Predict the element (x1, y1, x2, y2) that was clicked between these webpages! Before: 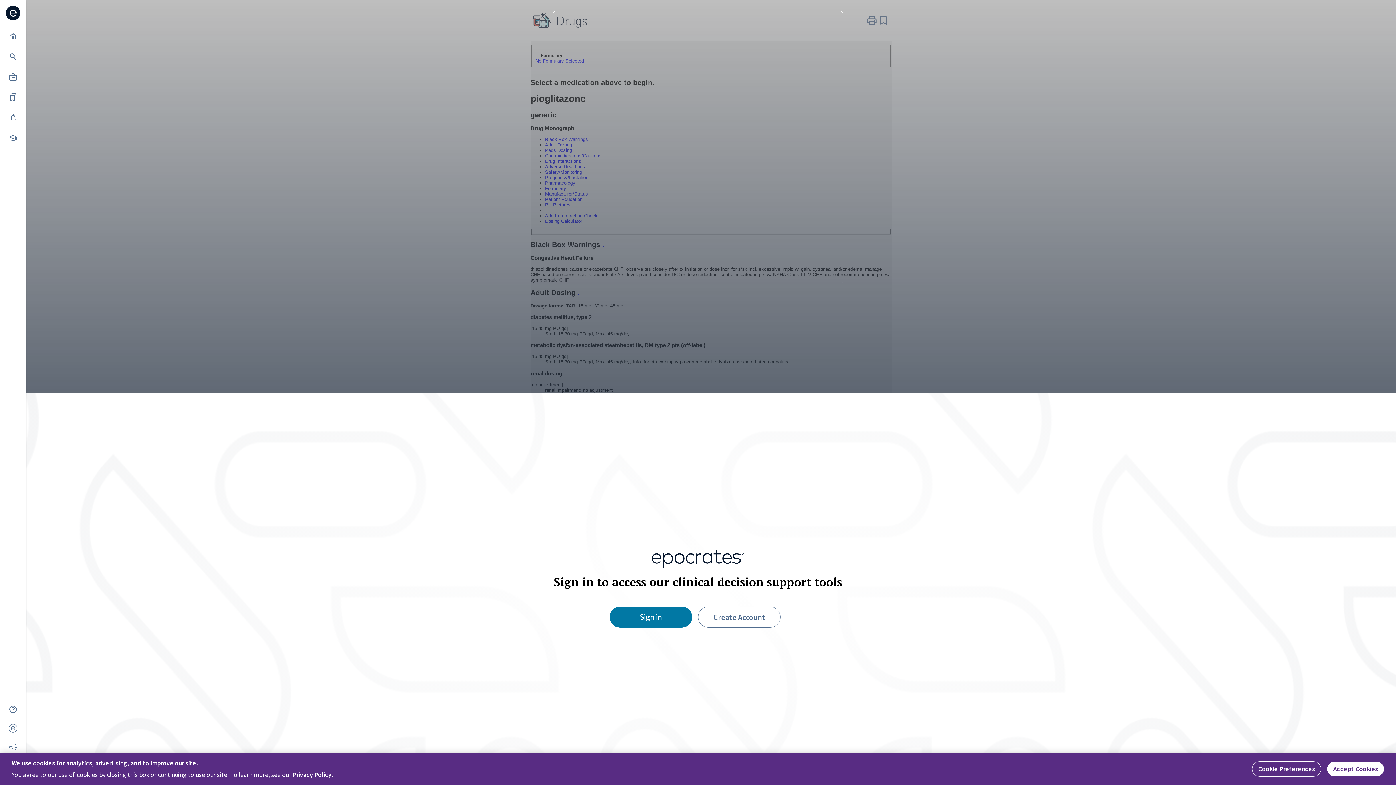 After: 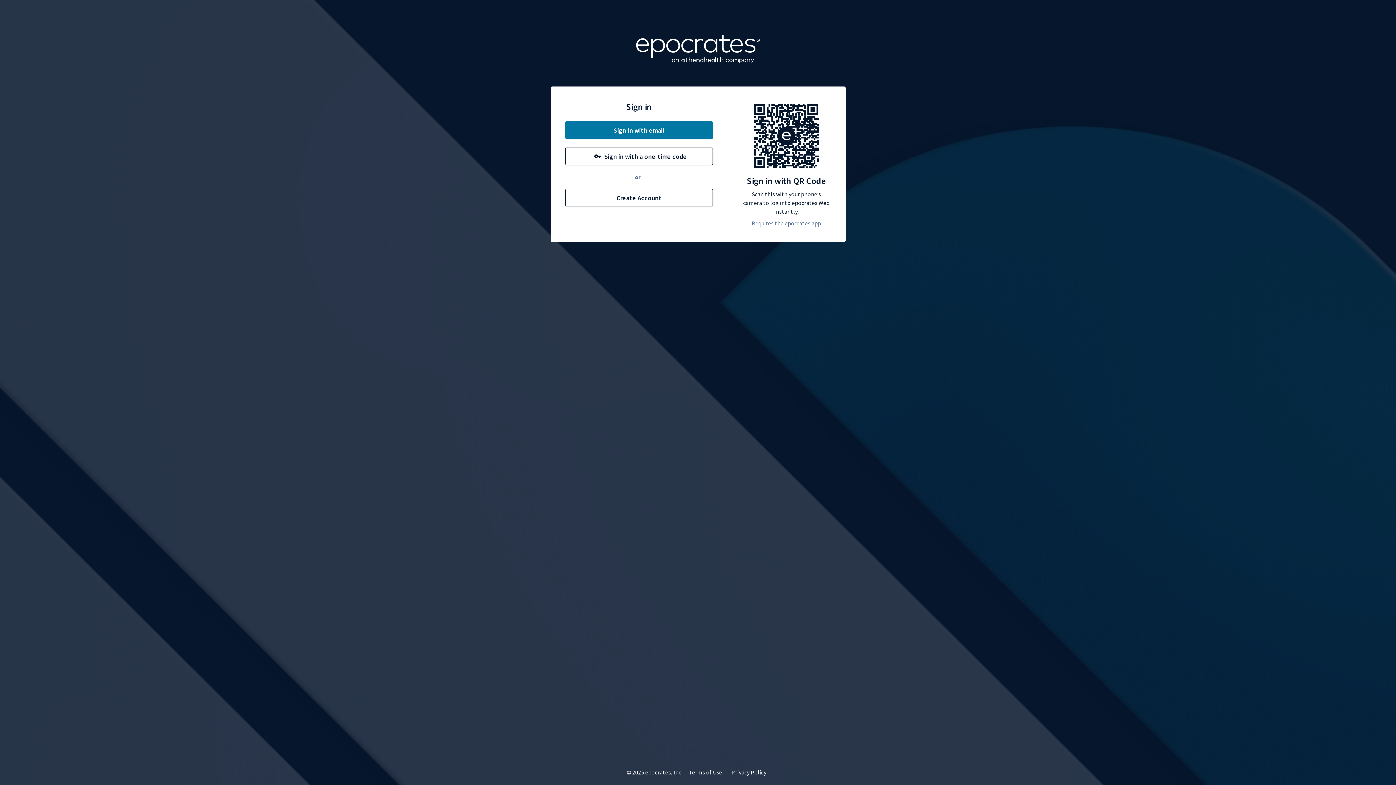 Action: bbox: (609, 606, 692, 627) label: Sign in